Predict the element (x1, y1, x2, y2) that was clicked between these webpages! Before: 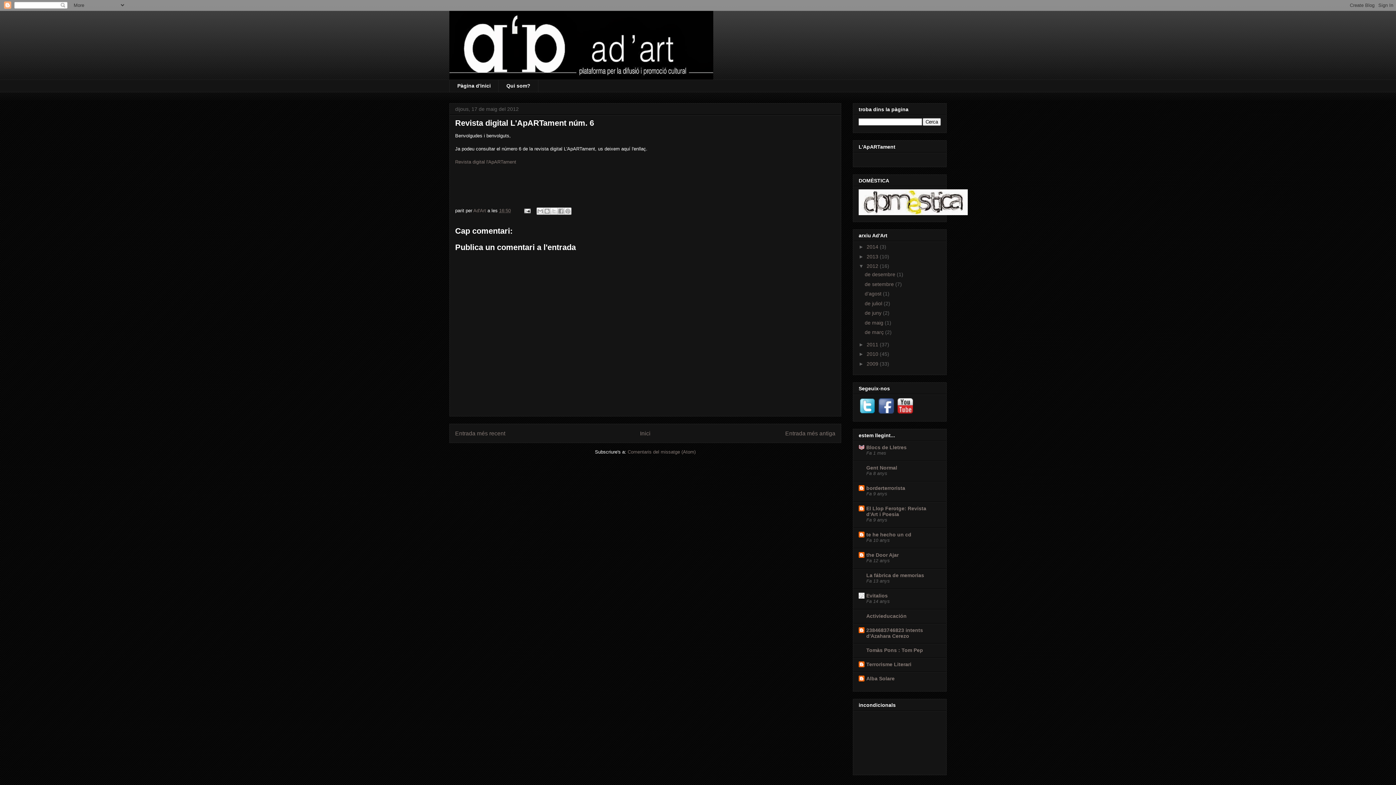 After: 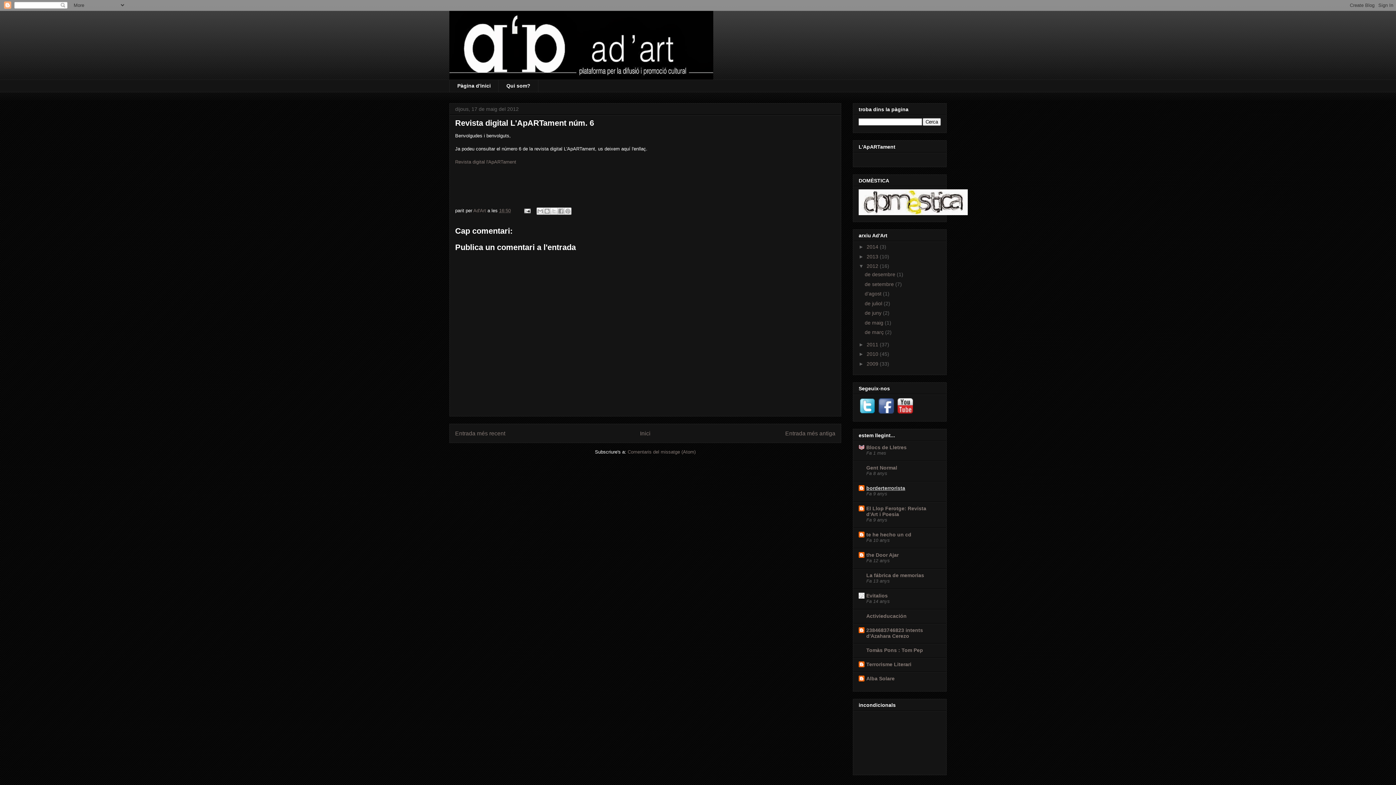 Action: label: borderterrorista bbox: (866, 485, 905, 491)